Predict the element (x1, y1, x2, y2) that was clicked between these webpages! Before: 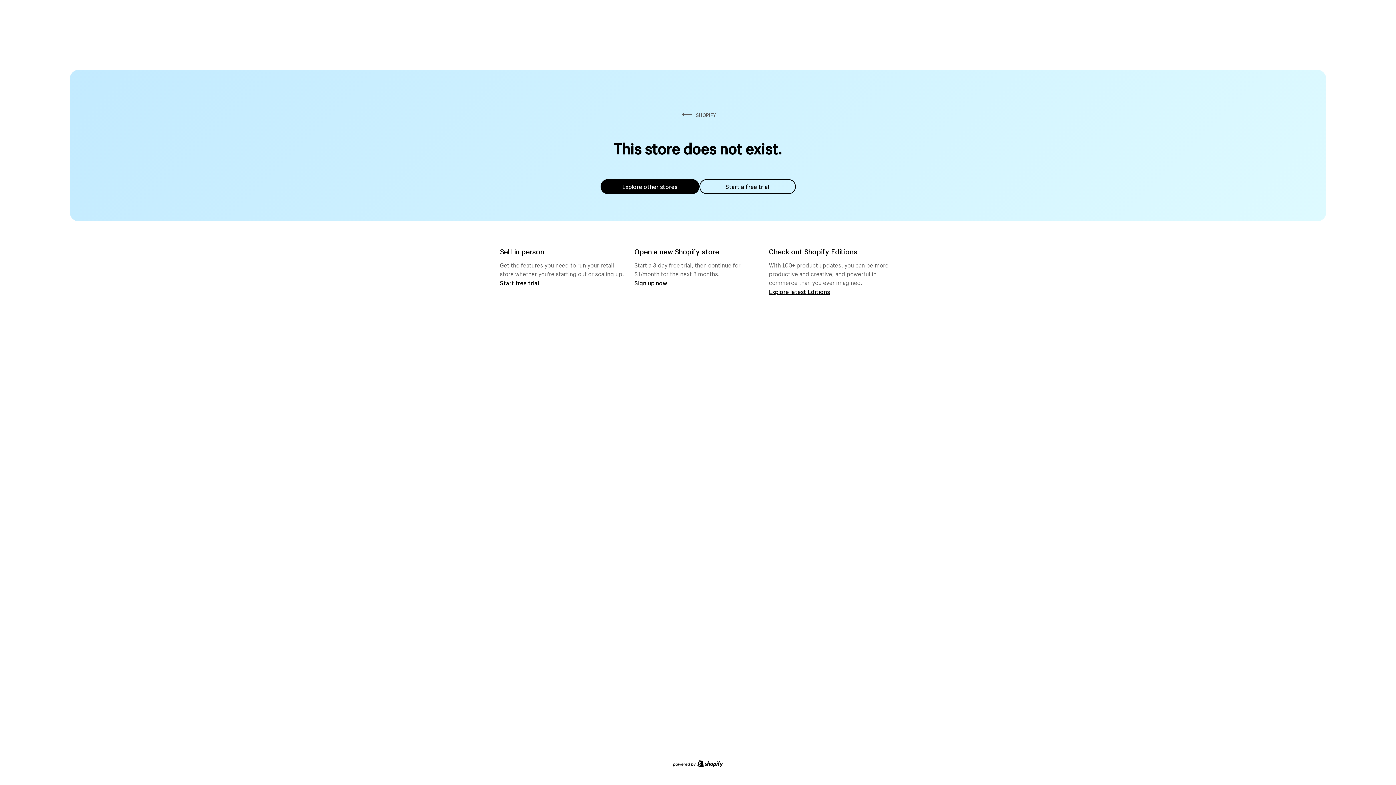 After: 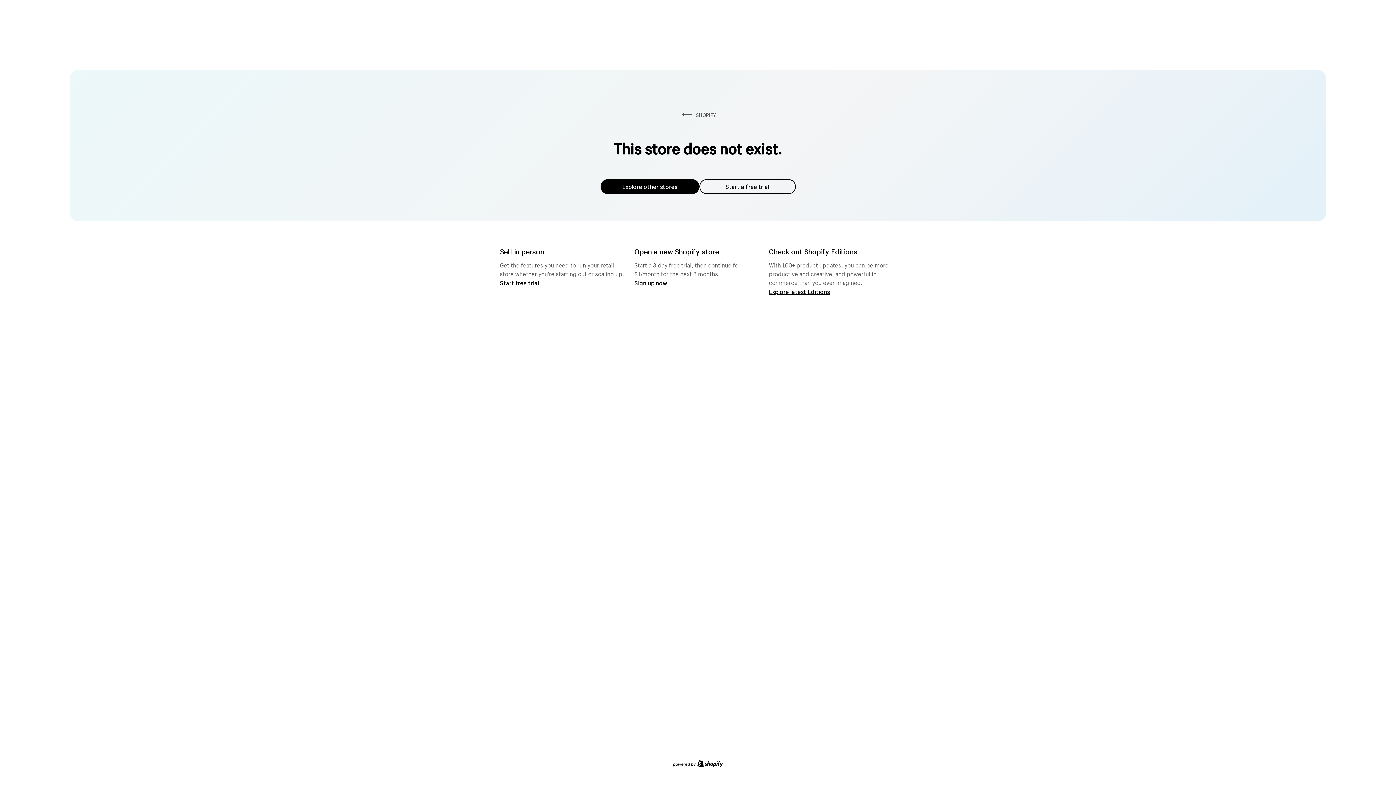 Action: label: Explore other stores bbox: (600, 179, 699, 194)